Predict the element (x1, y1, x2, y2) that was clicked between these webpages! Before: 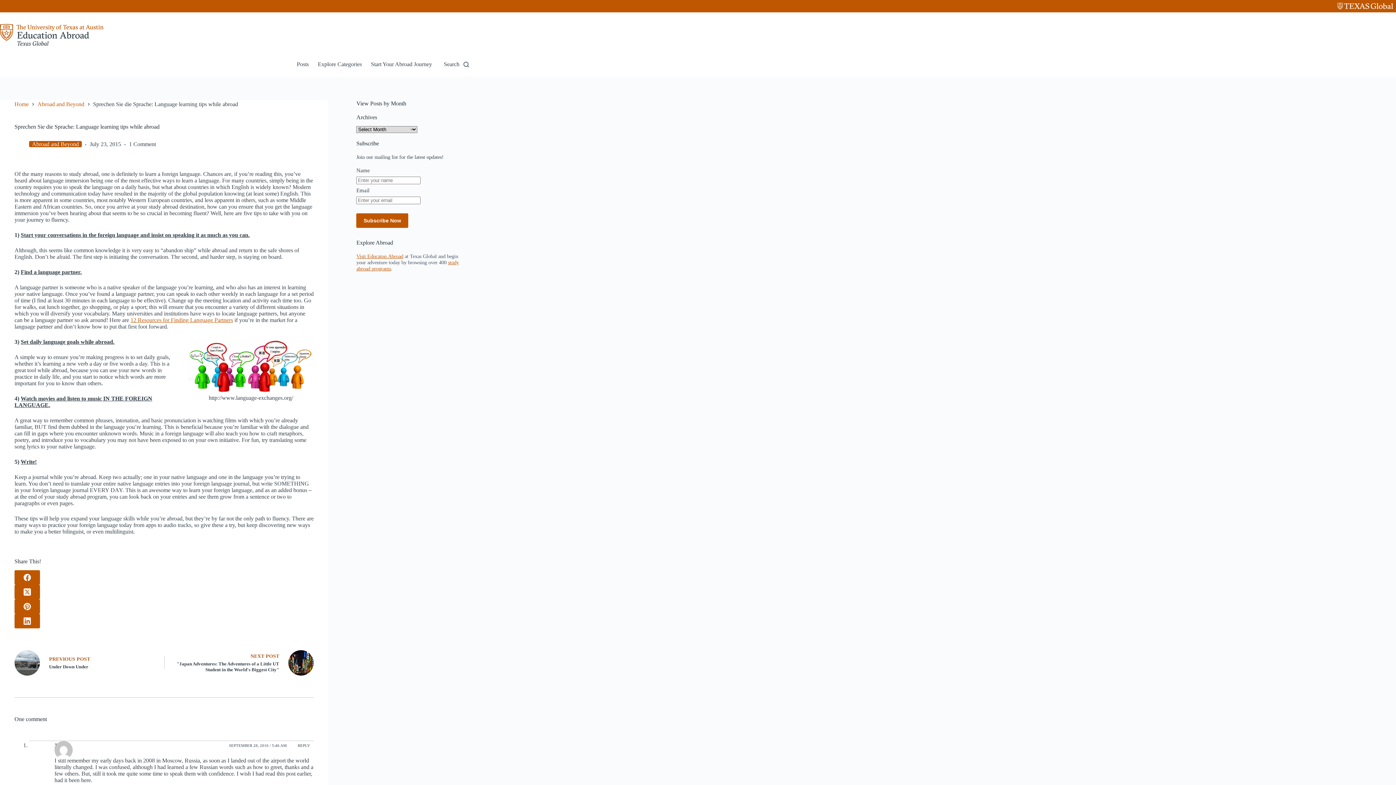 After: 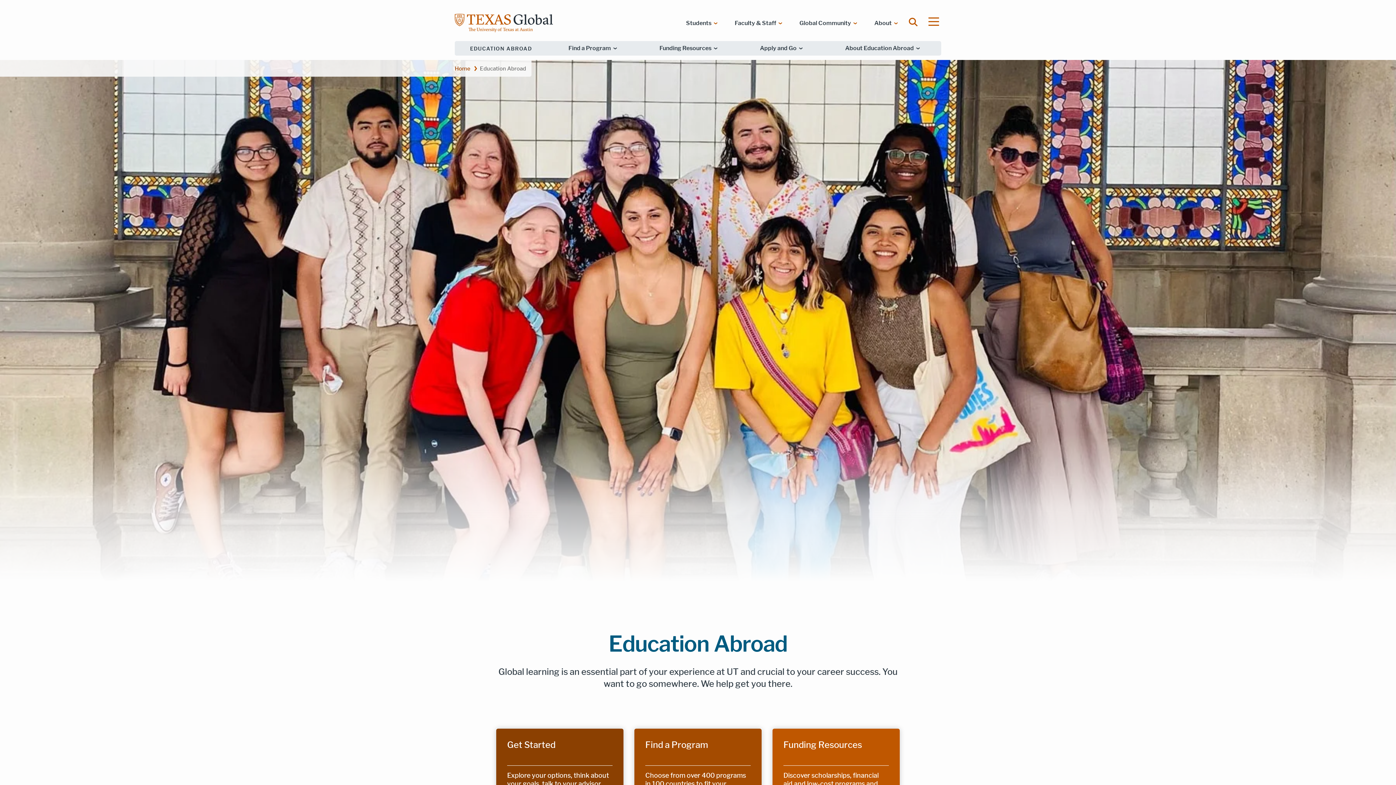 Action: bbox: (356, 253, 403, 259) label: Visit Educaton Abroad